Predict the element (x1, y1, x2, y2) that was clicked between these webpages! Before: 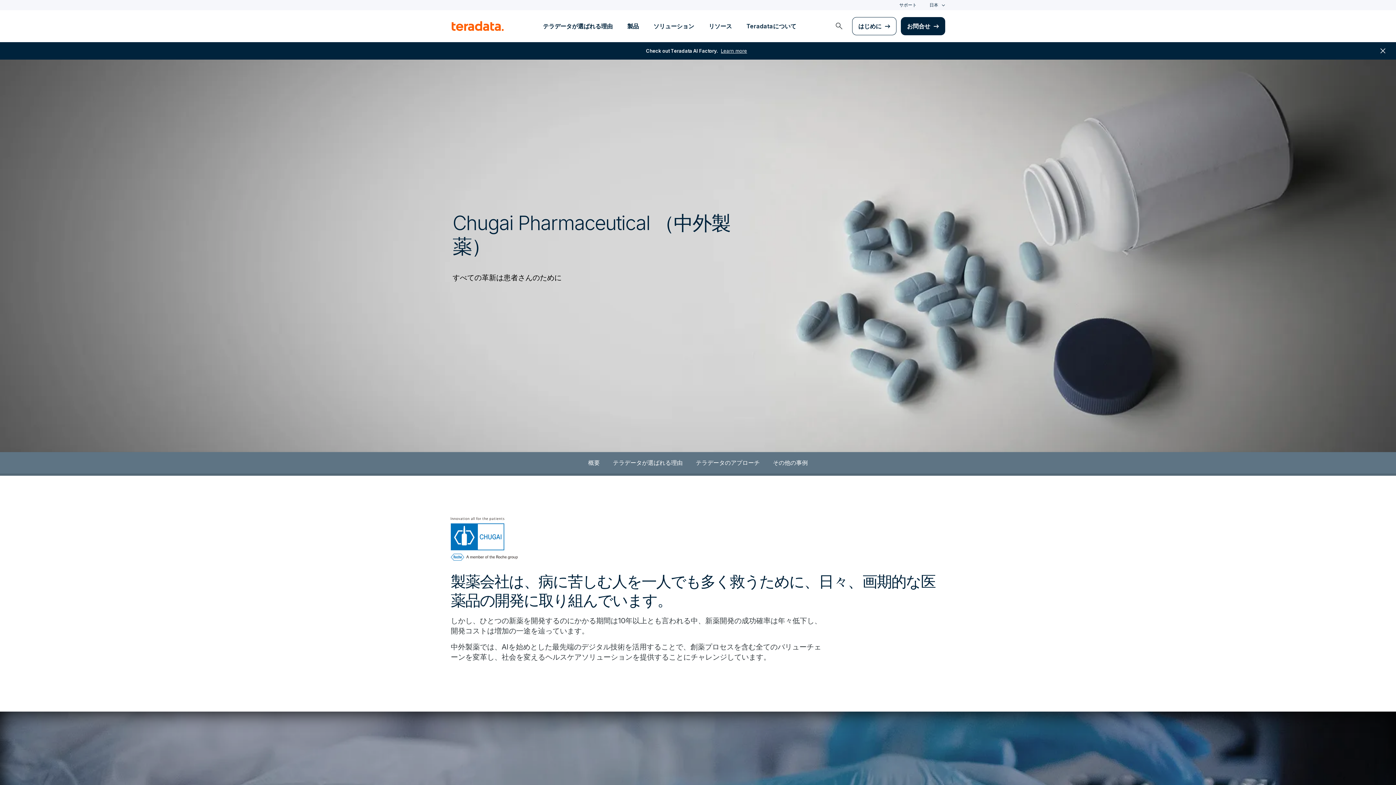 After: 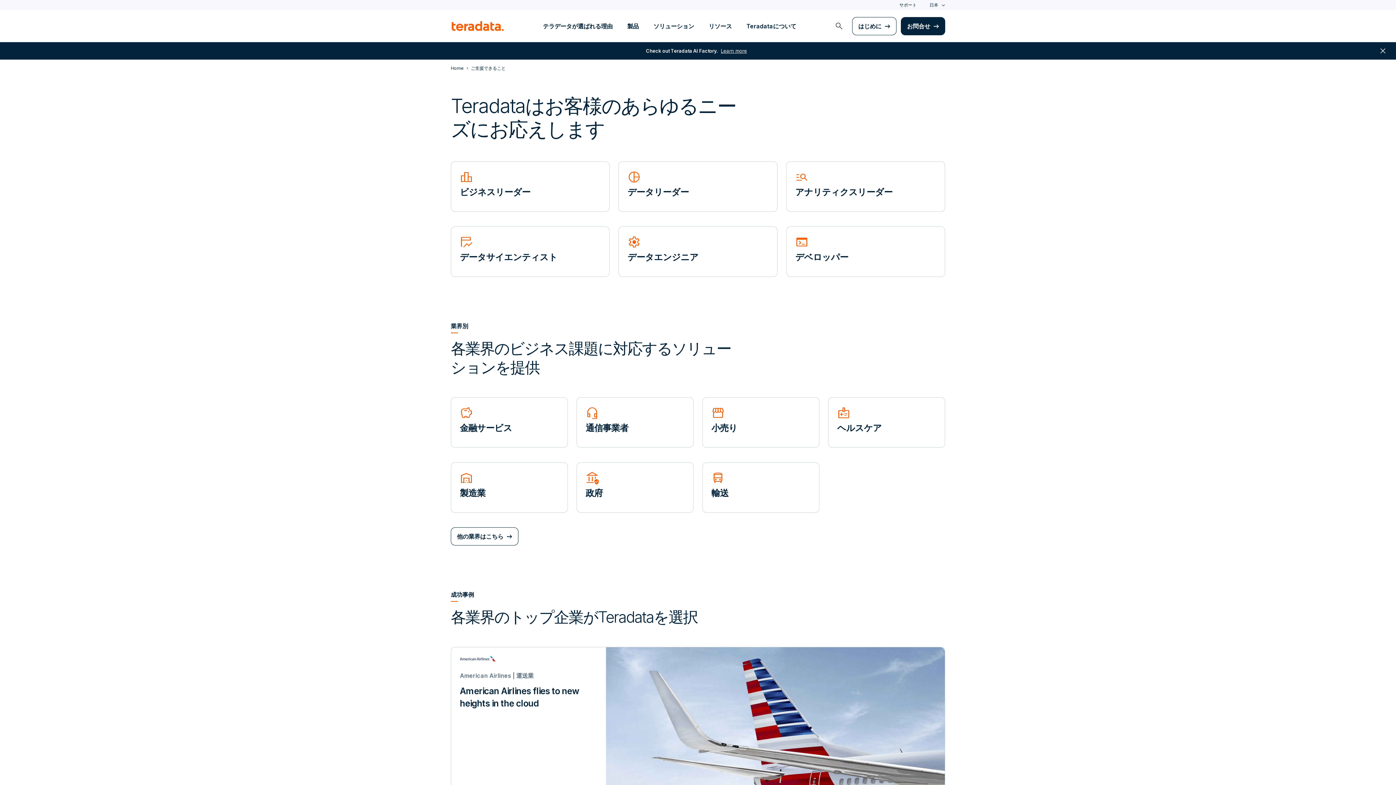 Action: label: テラデータが選ばれる理由 bbox: (535, 21, 620, 30)